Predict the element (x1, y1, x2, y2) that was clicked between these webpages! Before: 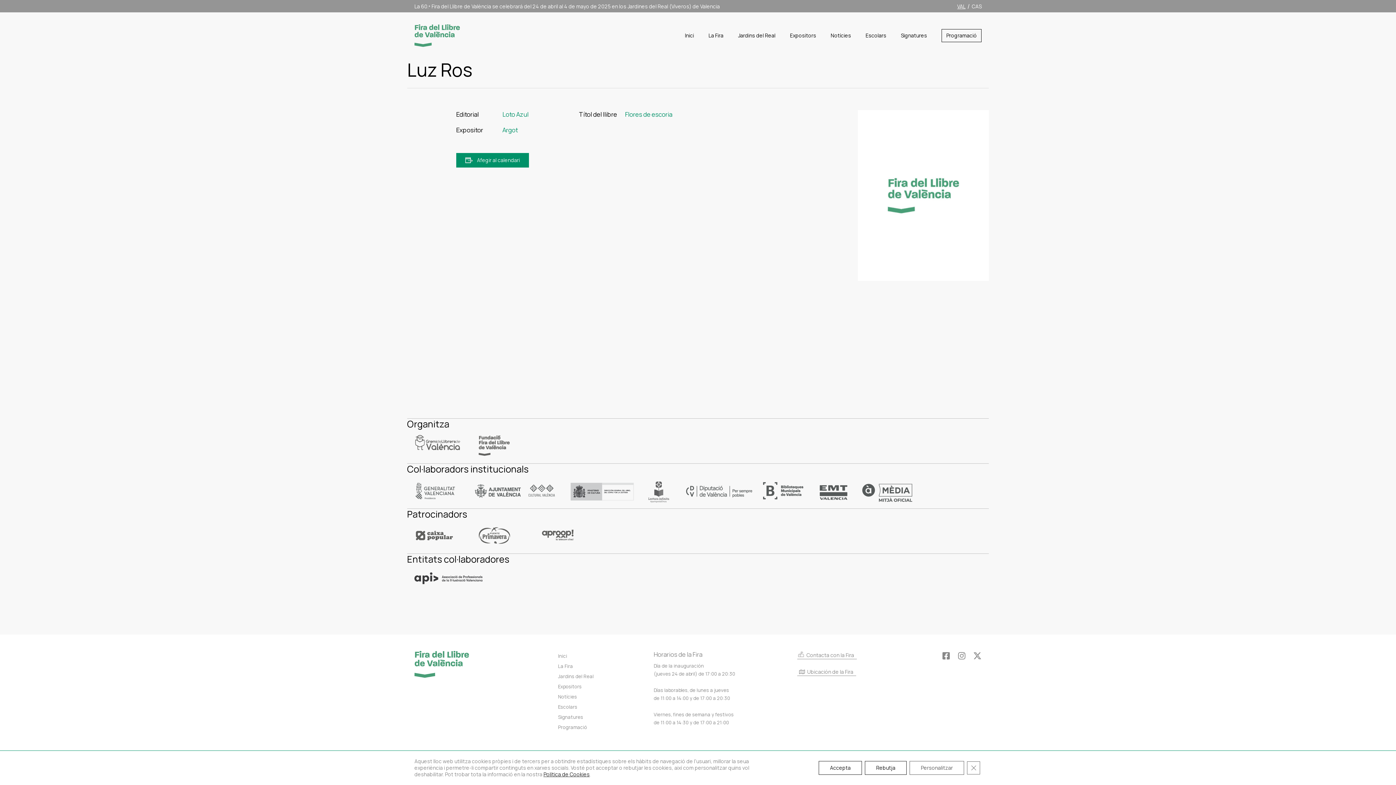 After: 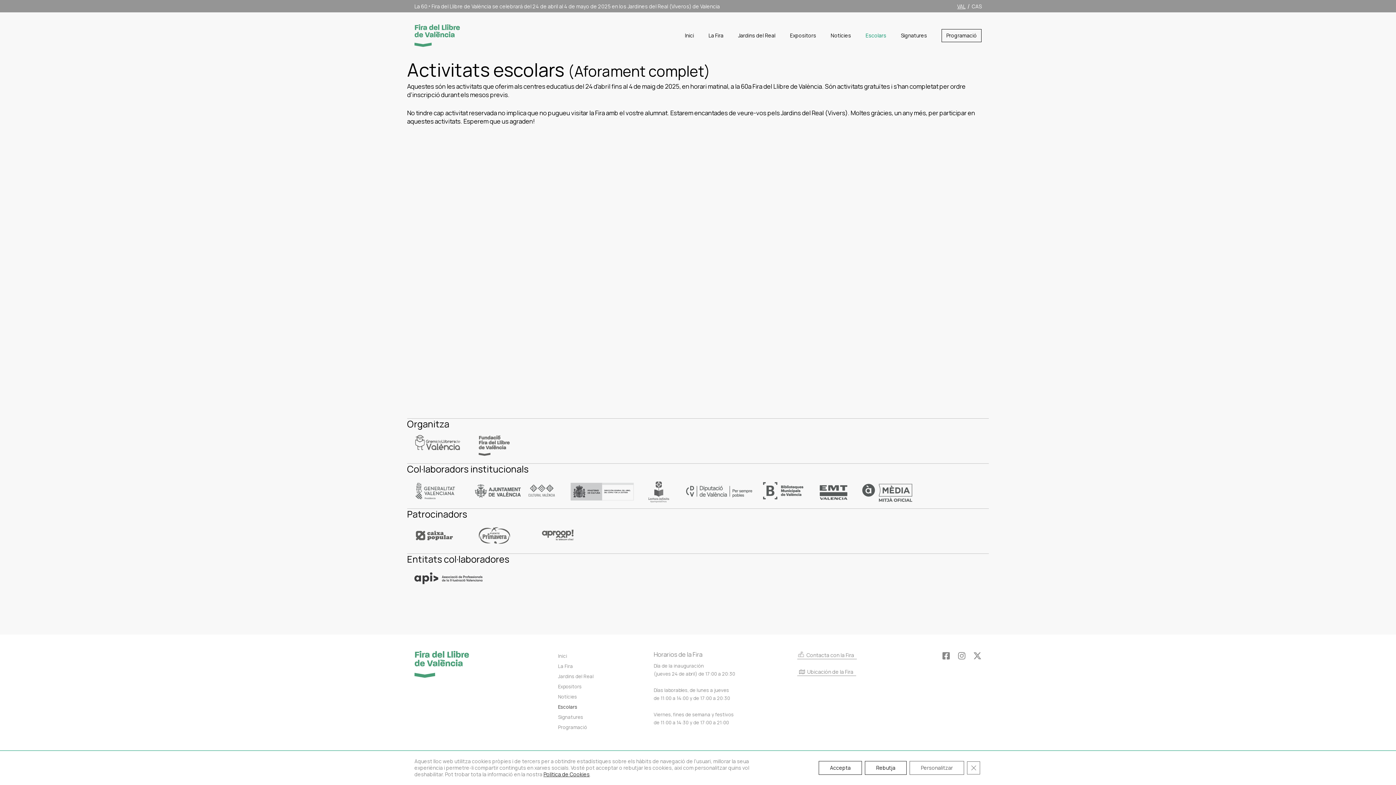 Action: bbox: (558, 702, 577, 712) label: Escolars